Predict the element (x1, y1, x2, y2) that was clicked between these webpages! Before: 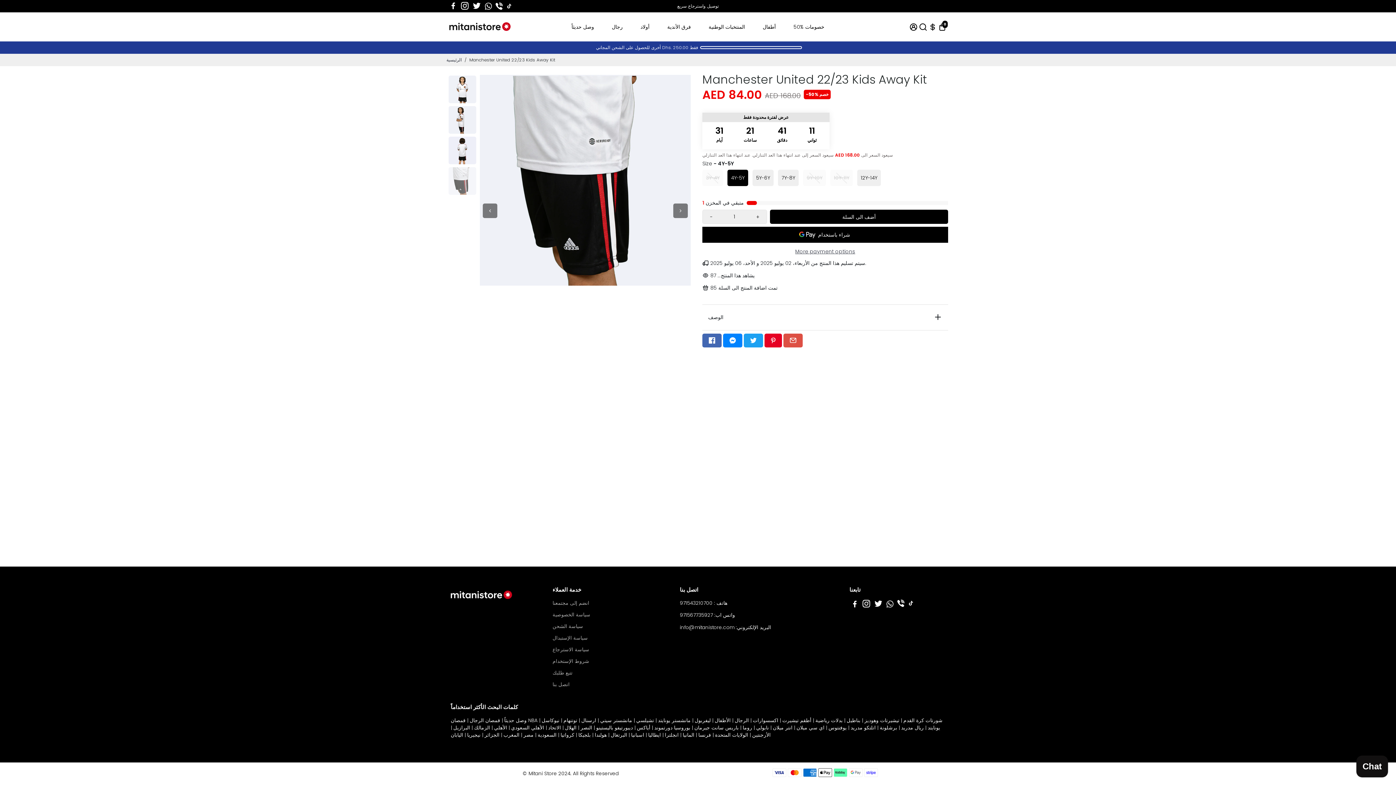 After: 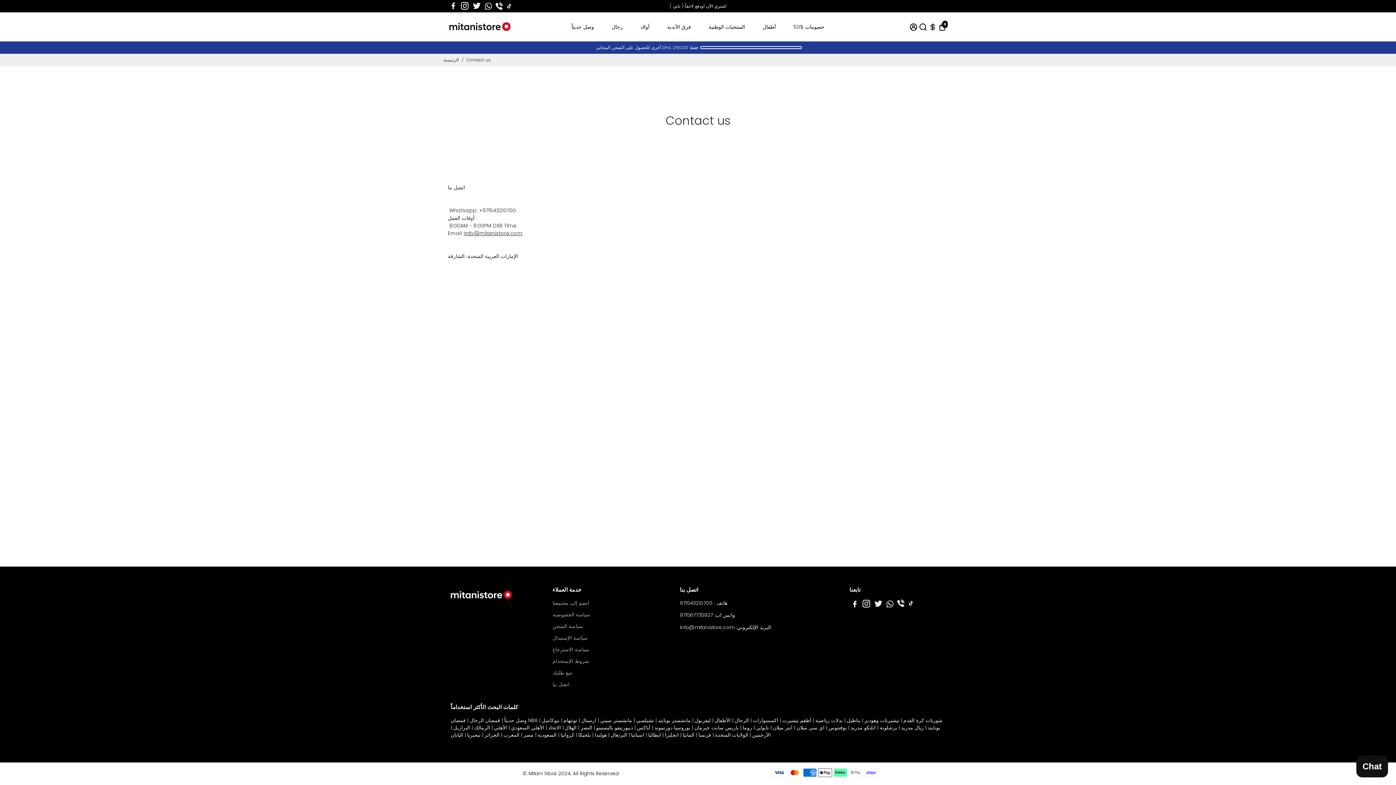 Action: label: اتصل بنا bbox: (552, 681, 590, 688)